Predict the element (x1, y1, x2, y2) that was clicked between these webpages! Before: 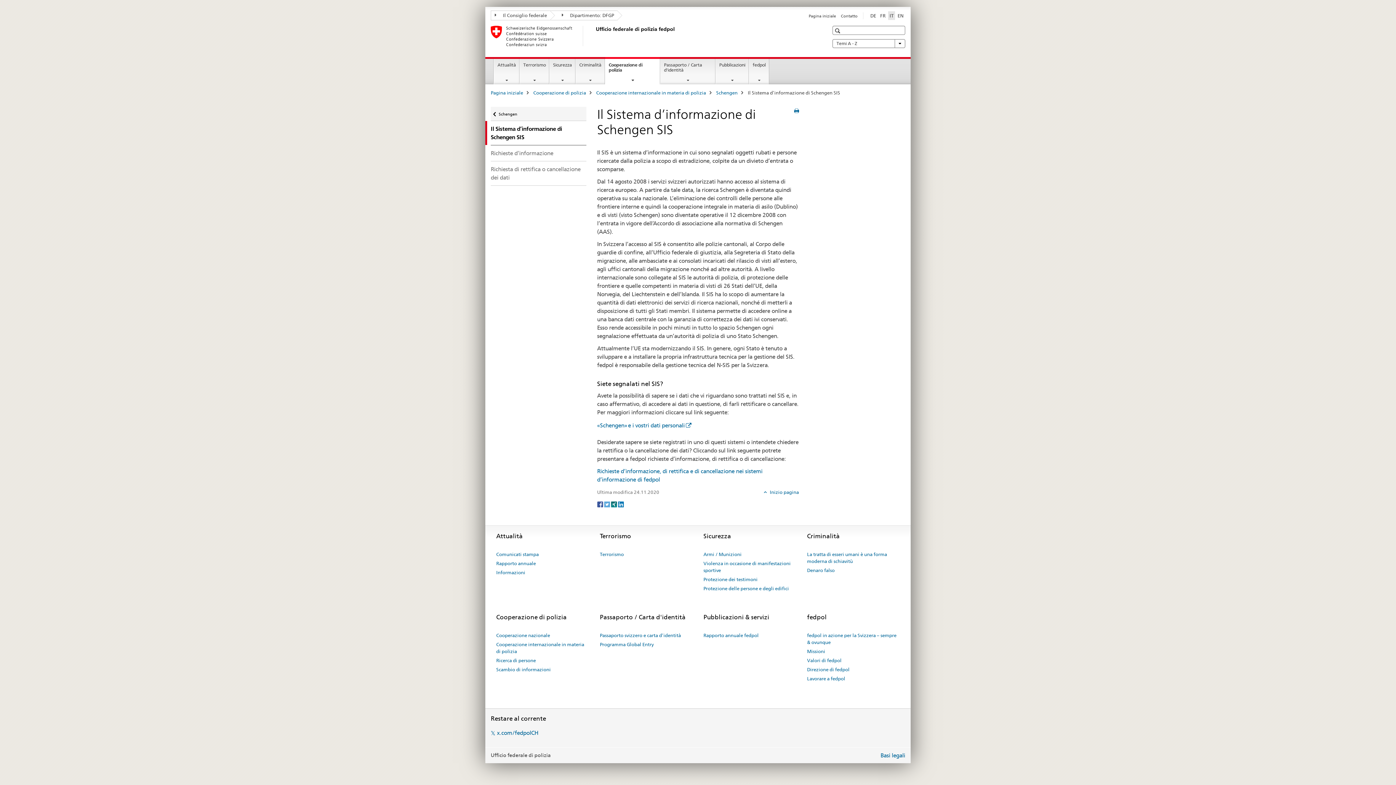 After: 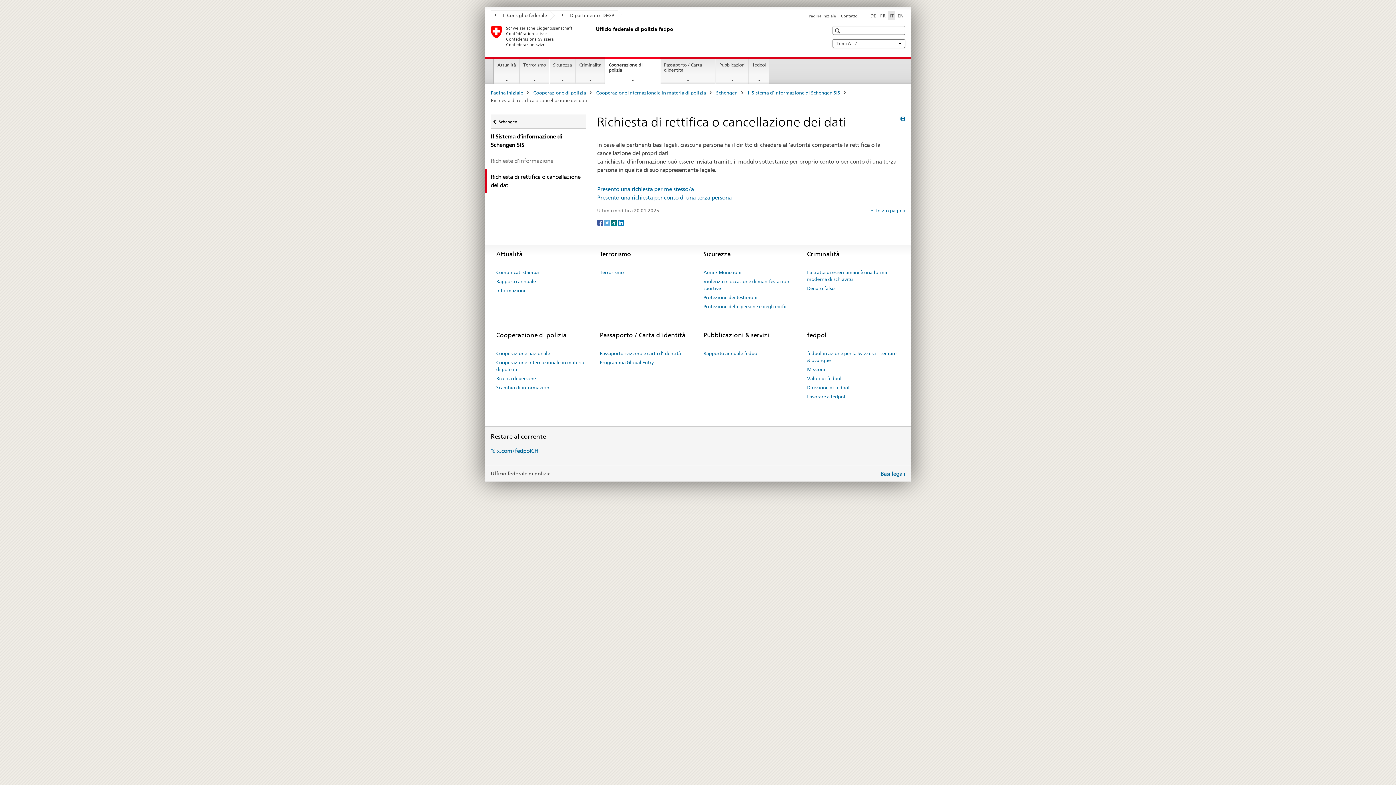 Action: bbox: (490, 161, 586, 185) label: Richiesta di rettifica o cancellazione dei dati